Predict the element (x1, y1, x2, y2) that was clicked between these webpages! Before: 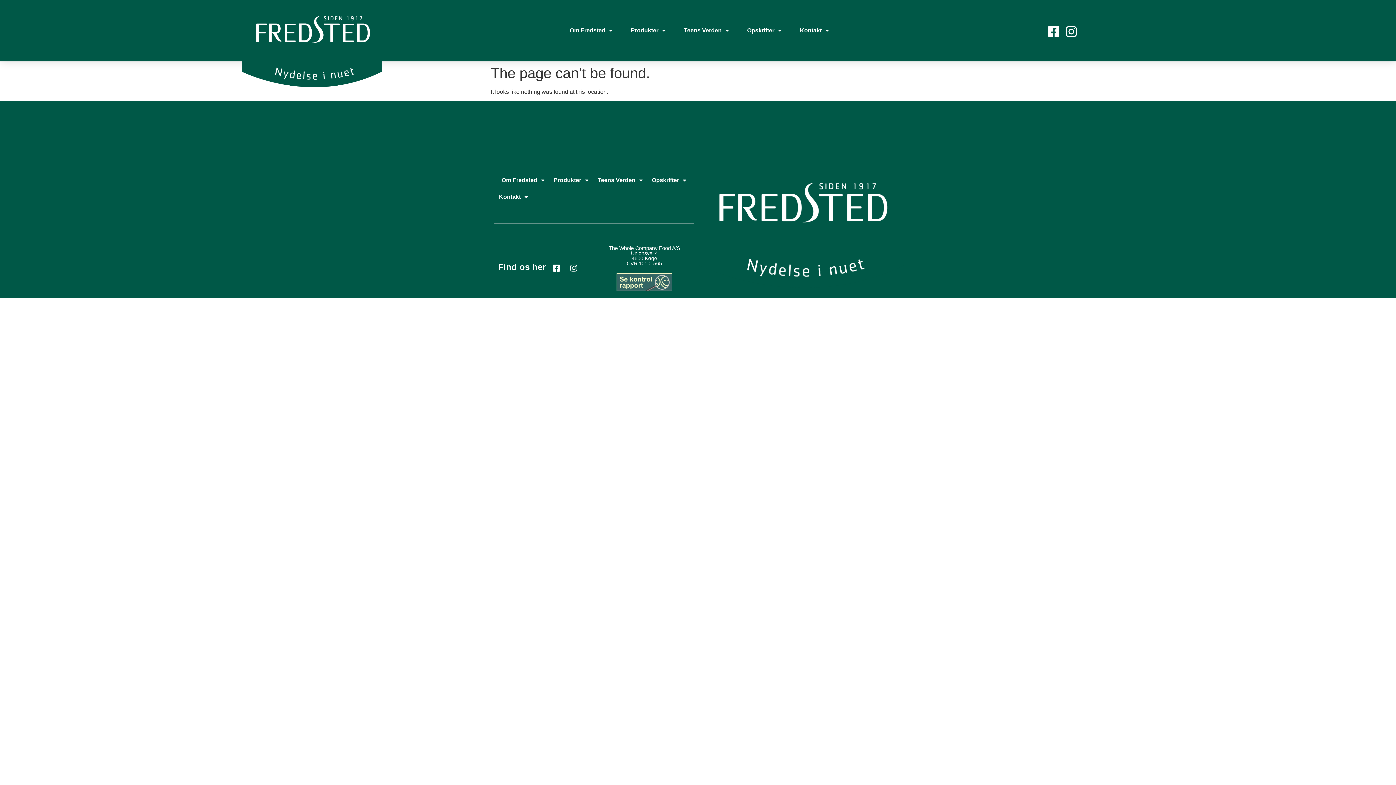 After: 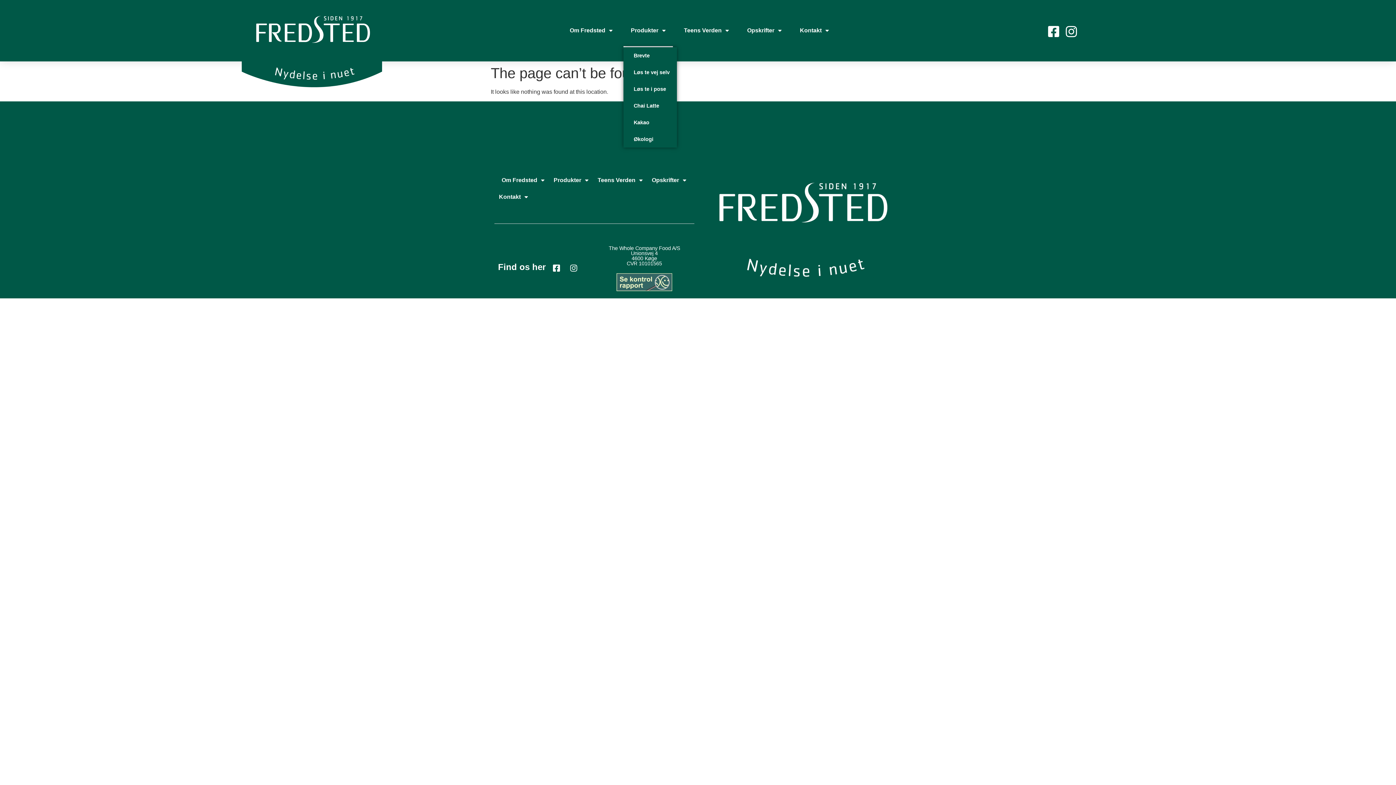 Action: bbox: (623, 13, 673, 47) label: Produkter